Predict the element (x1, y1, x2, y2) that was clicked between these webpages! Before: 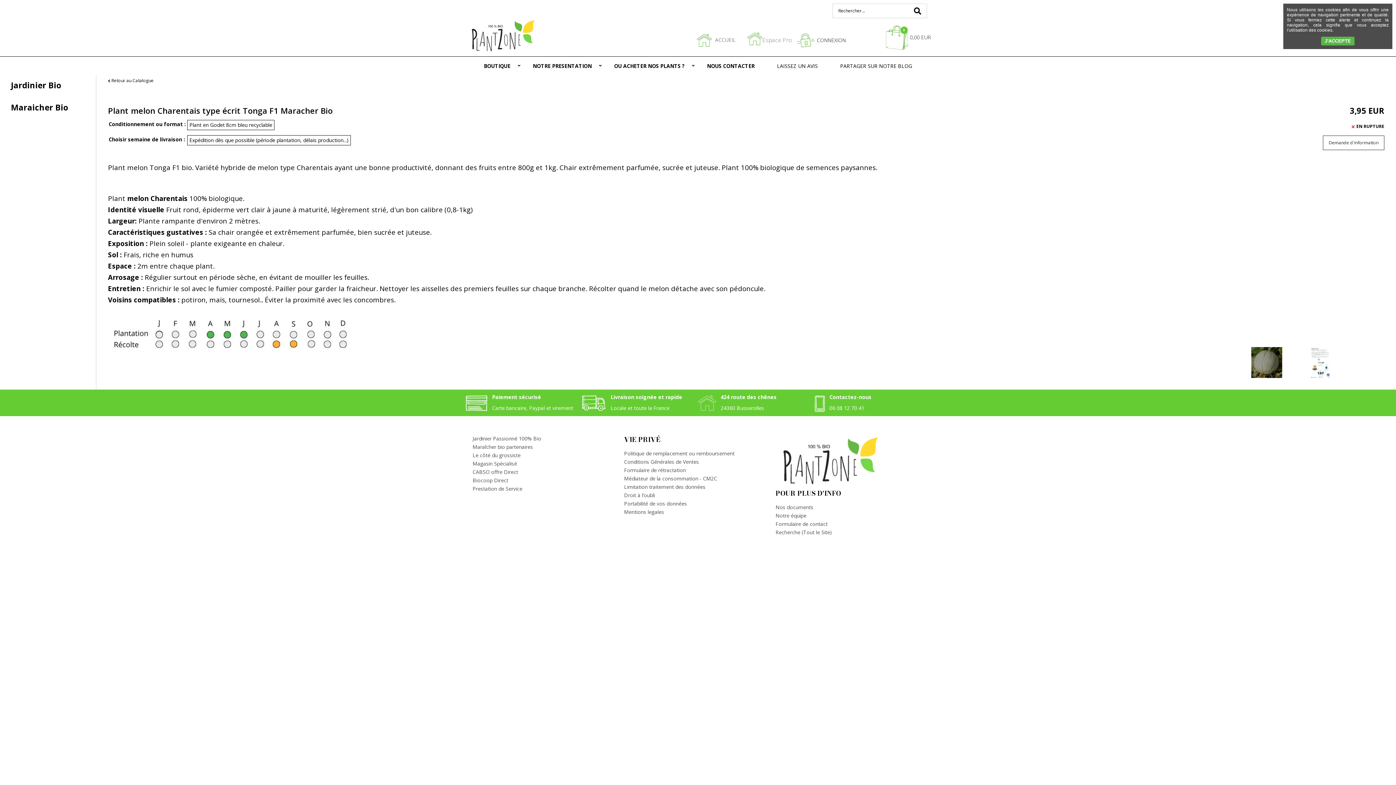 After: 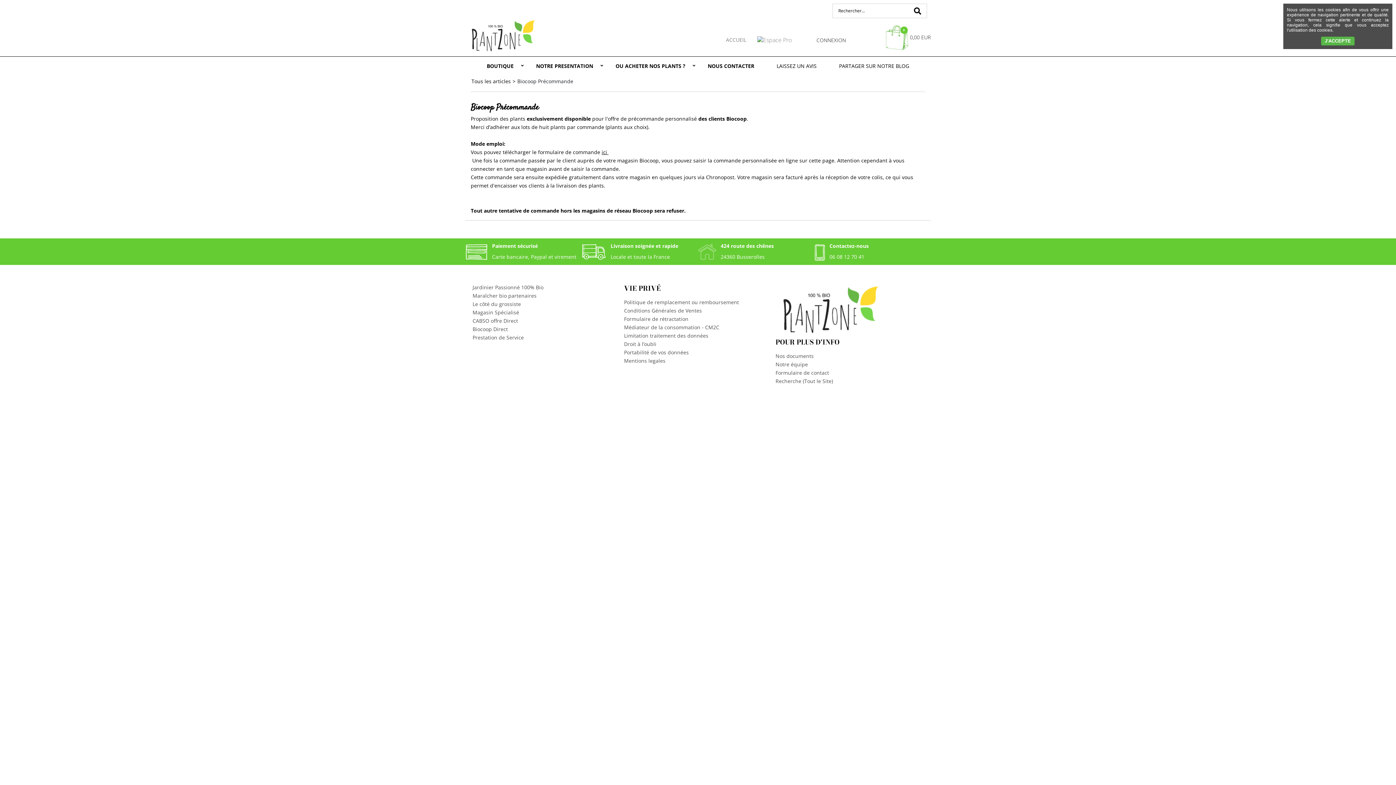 Action: bbox: (472, 477, 508, 484) label: Biocoop Direct